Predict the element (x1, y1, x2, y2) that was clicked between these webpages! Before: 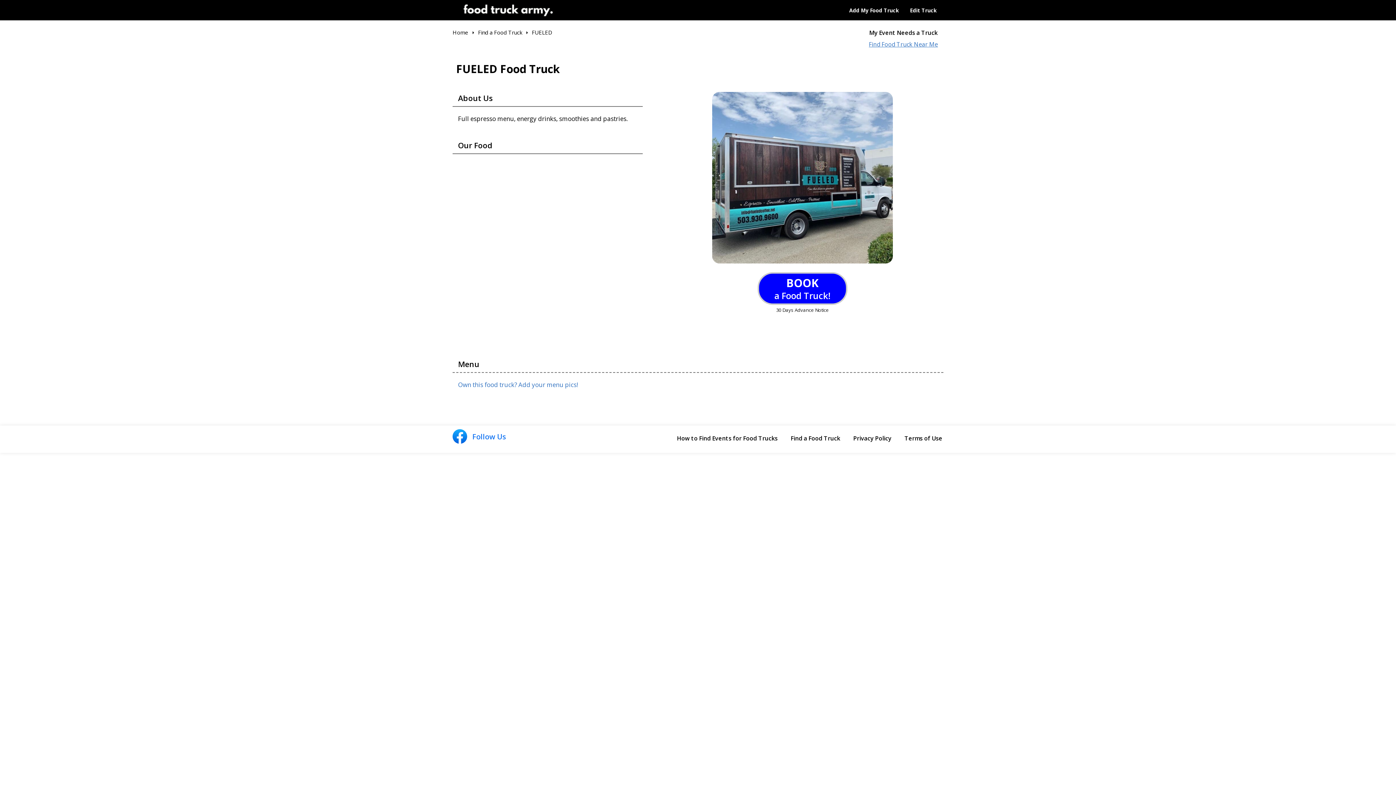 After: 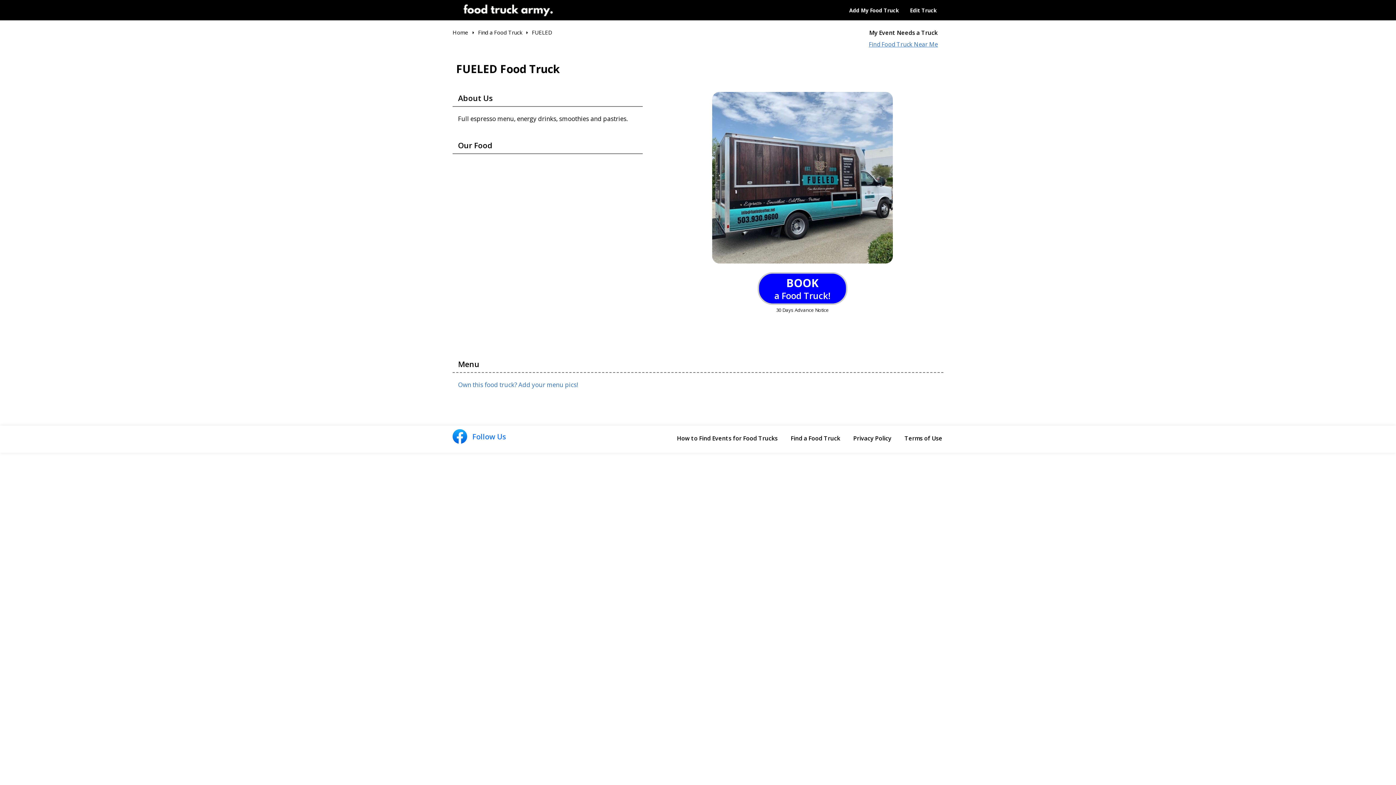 Action: label:  Follow Us bbox: (452, 433, 506, 441)